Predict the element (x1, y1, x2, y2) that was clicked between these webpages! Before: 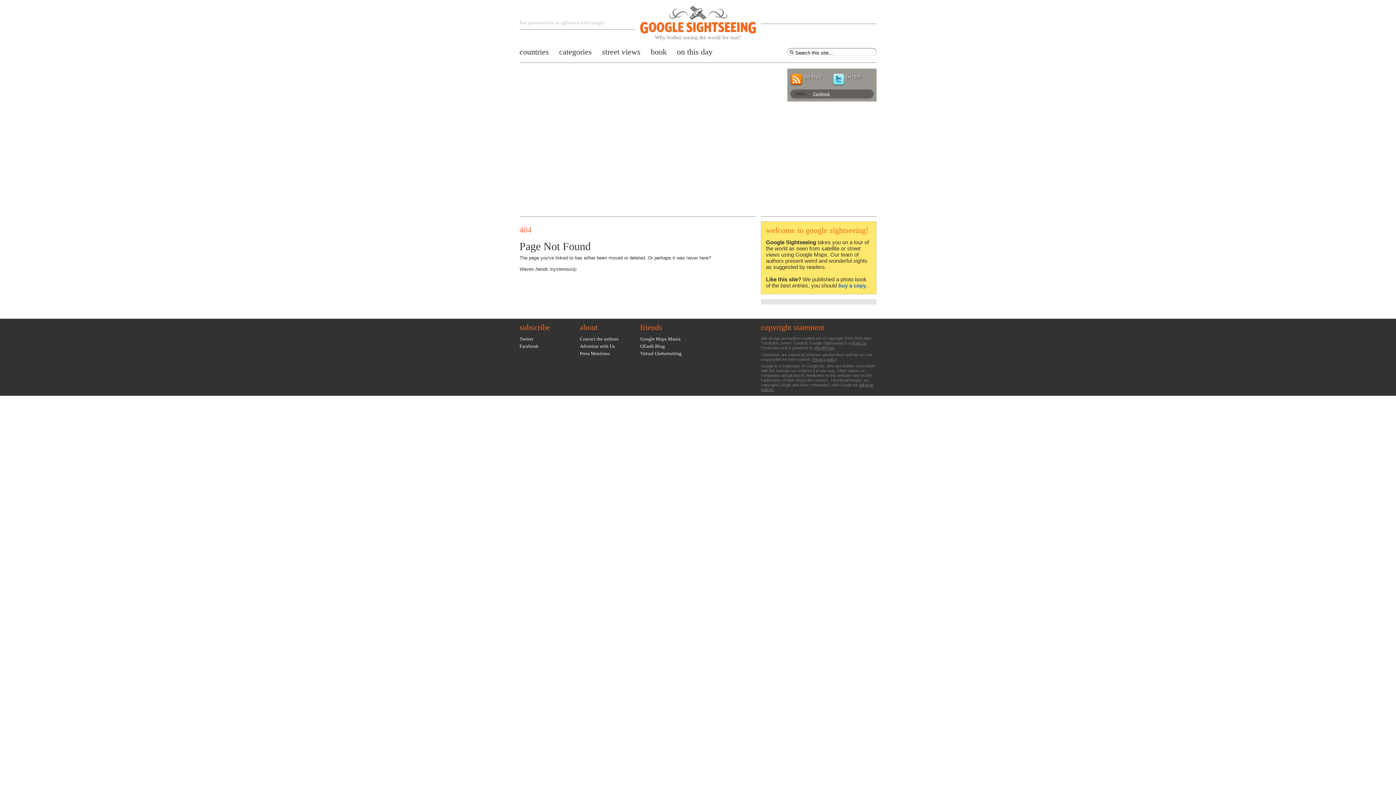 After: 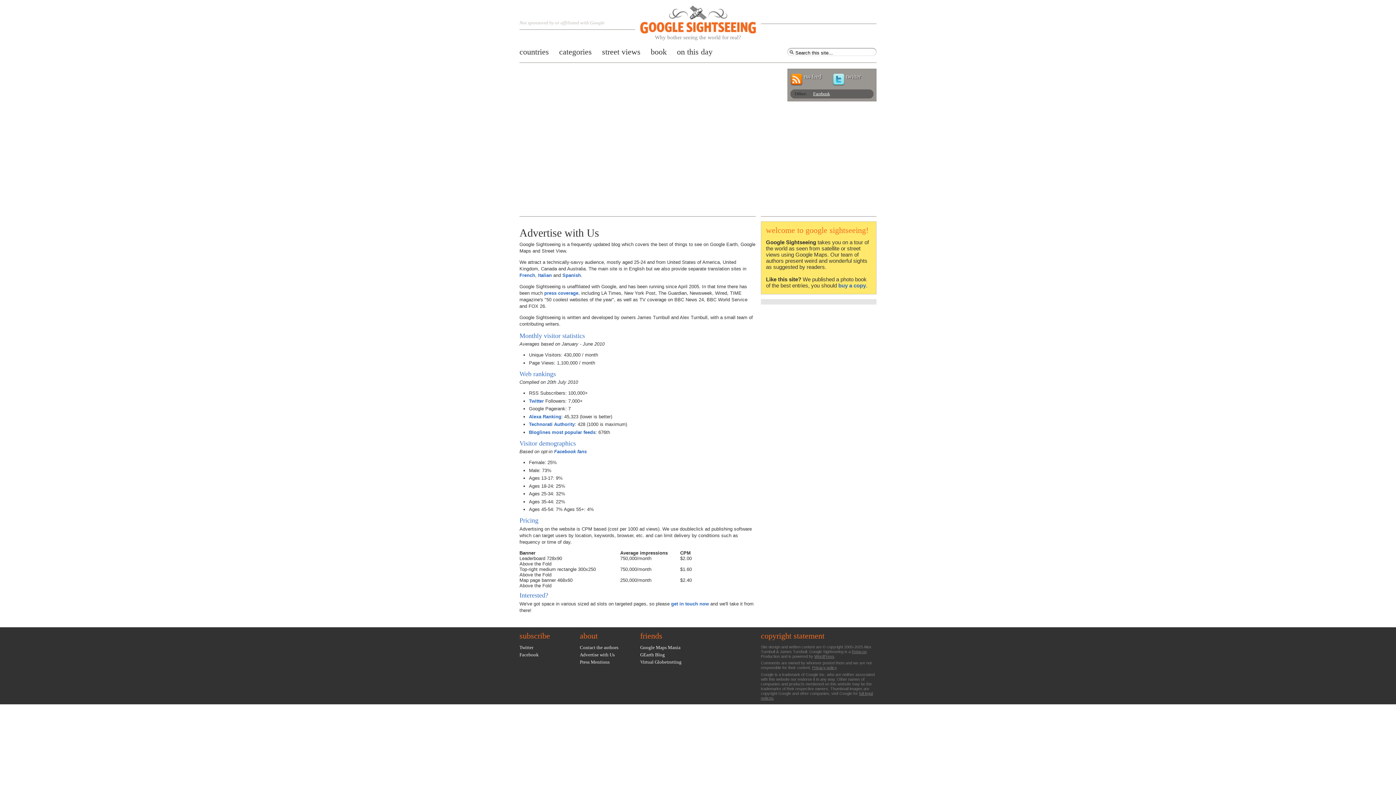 Action: label: Advertise with Us bbox: (580, 343, 614, 349)